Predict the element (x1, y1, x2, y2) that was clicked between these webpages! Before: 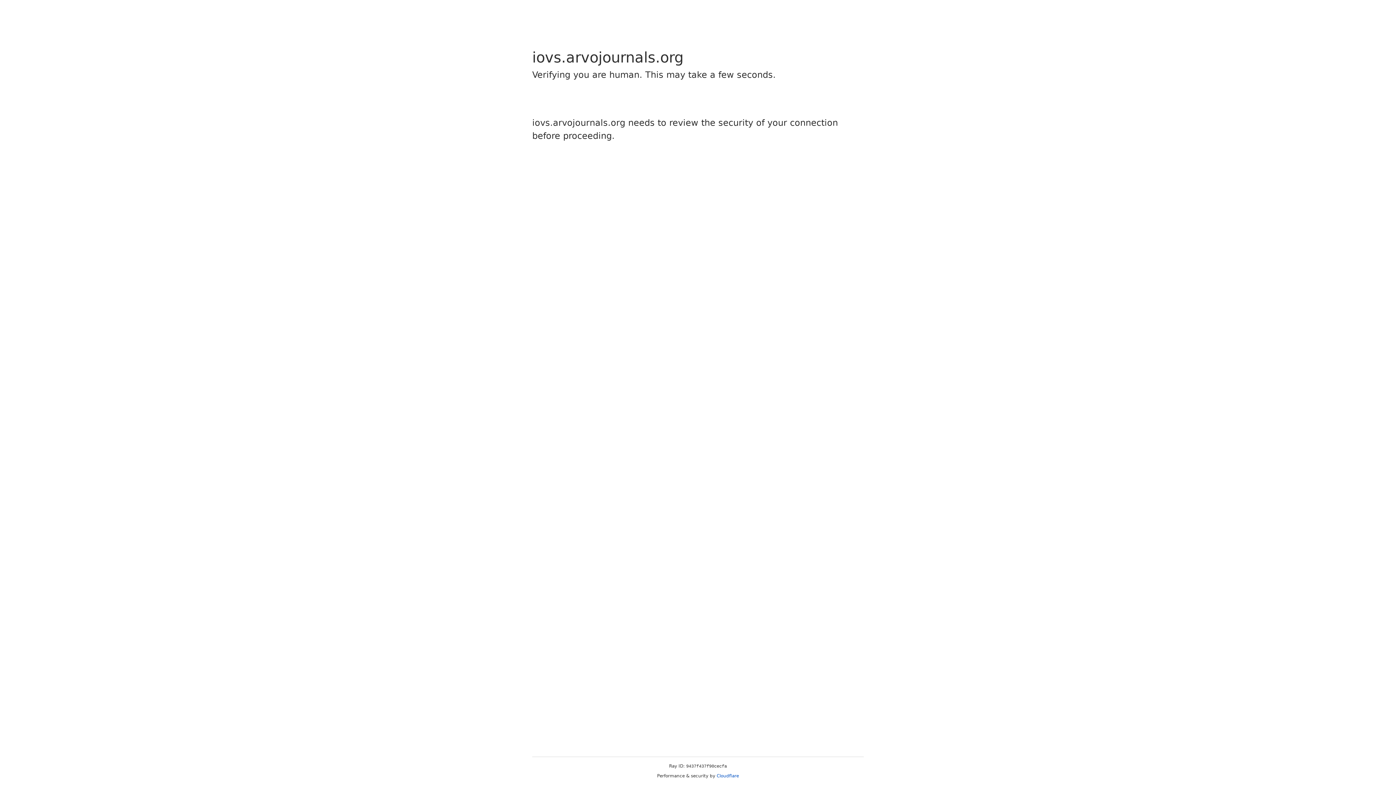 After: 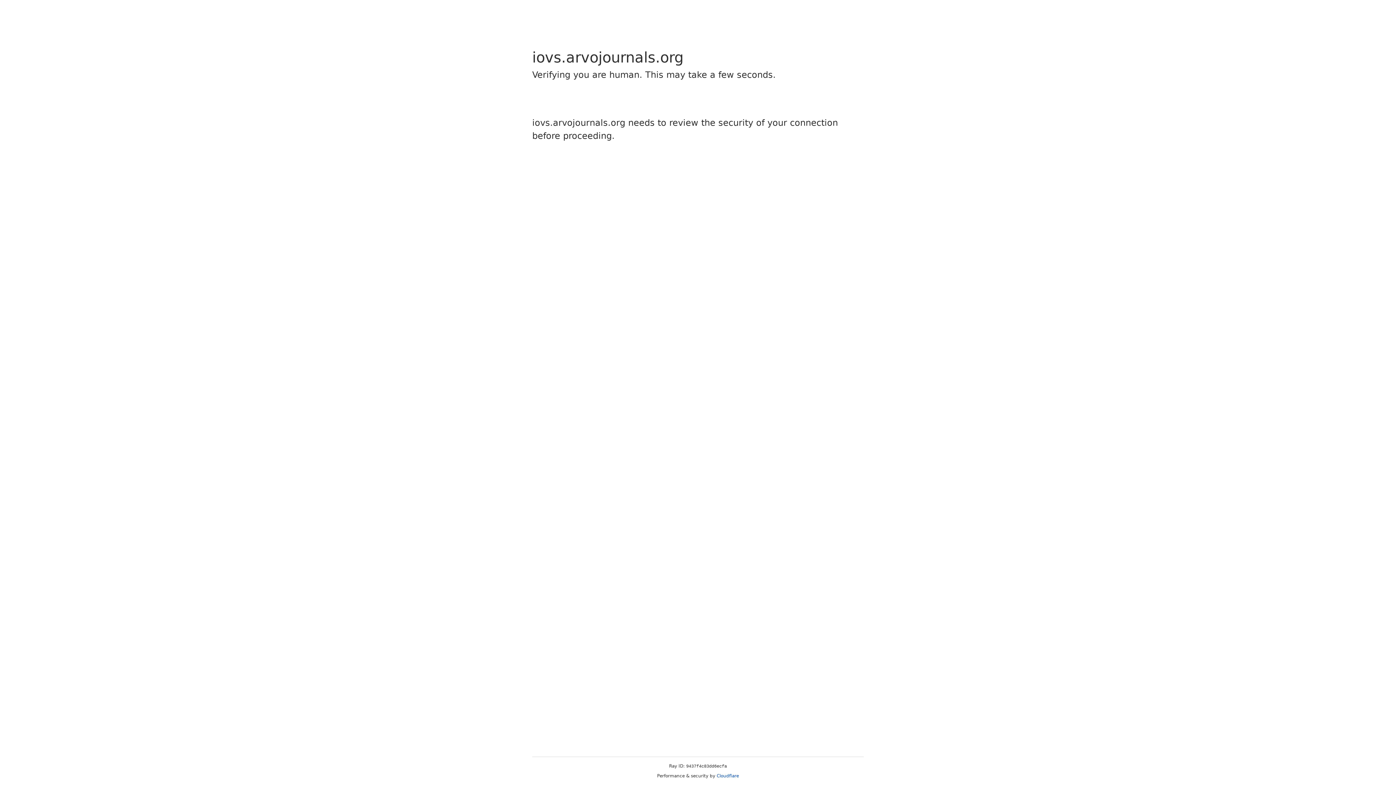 Action: label: Cloudflare bbox: (716, 773, 739, 778)